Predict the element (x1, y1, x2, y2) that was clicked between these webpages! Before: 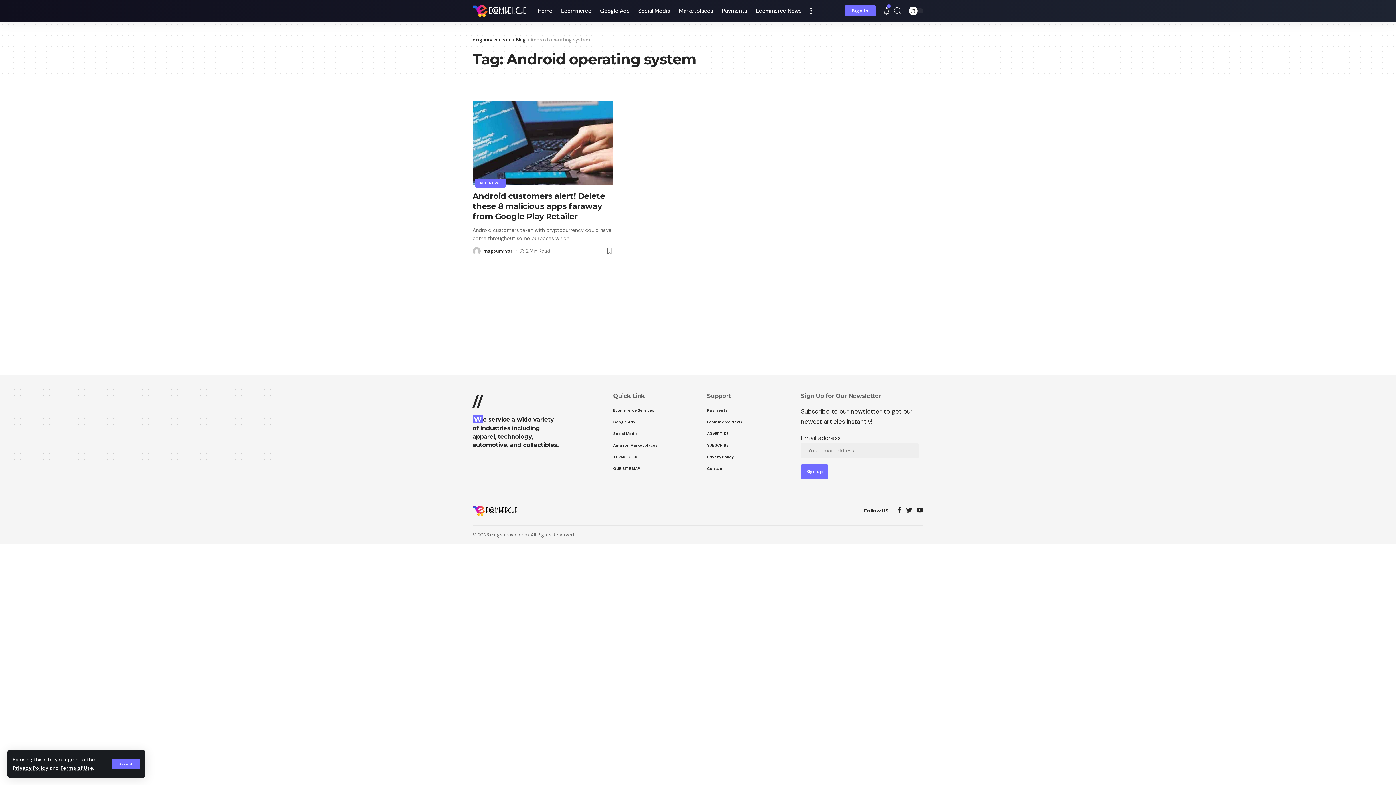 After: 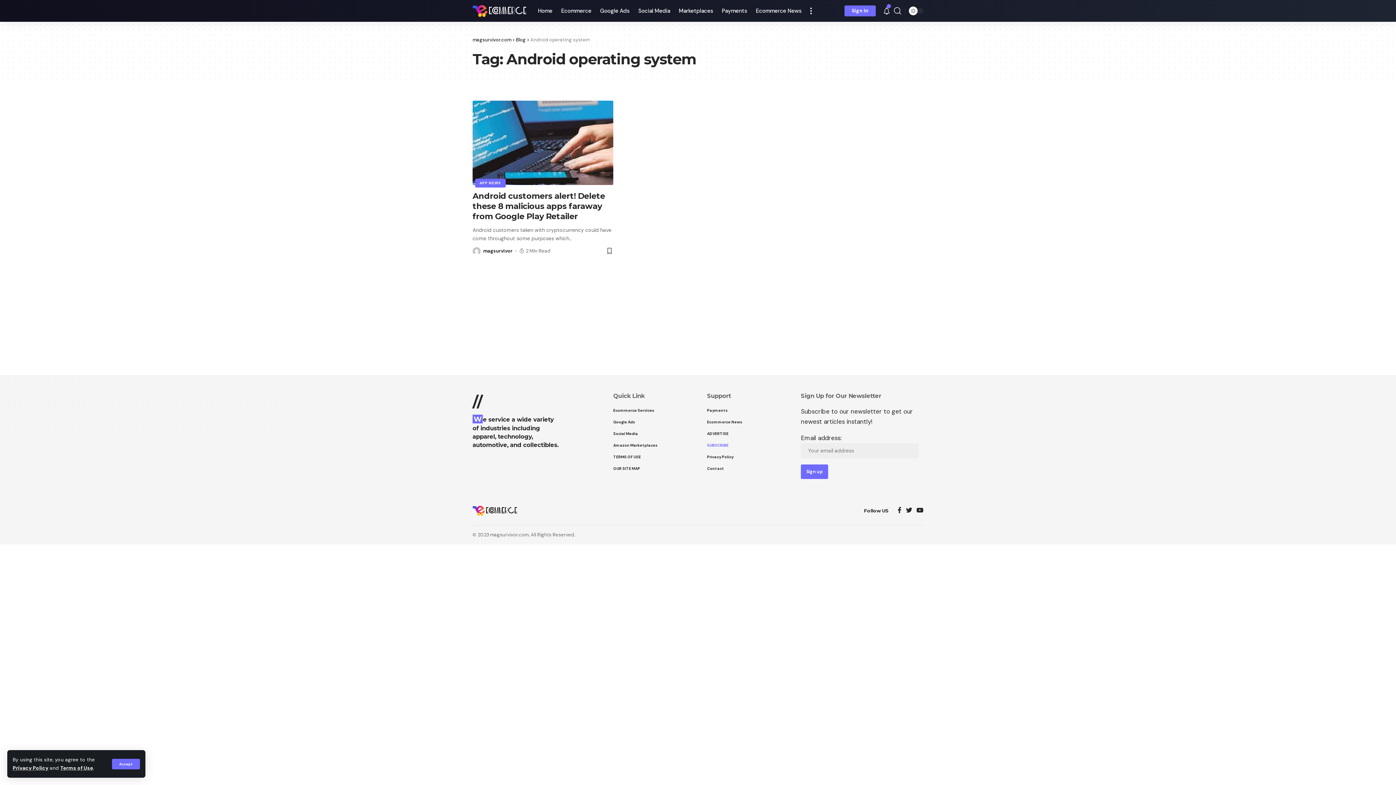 Action: bbox: (707, 439, 782, 451) label: SUBSCRIBE